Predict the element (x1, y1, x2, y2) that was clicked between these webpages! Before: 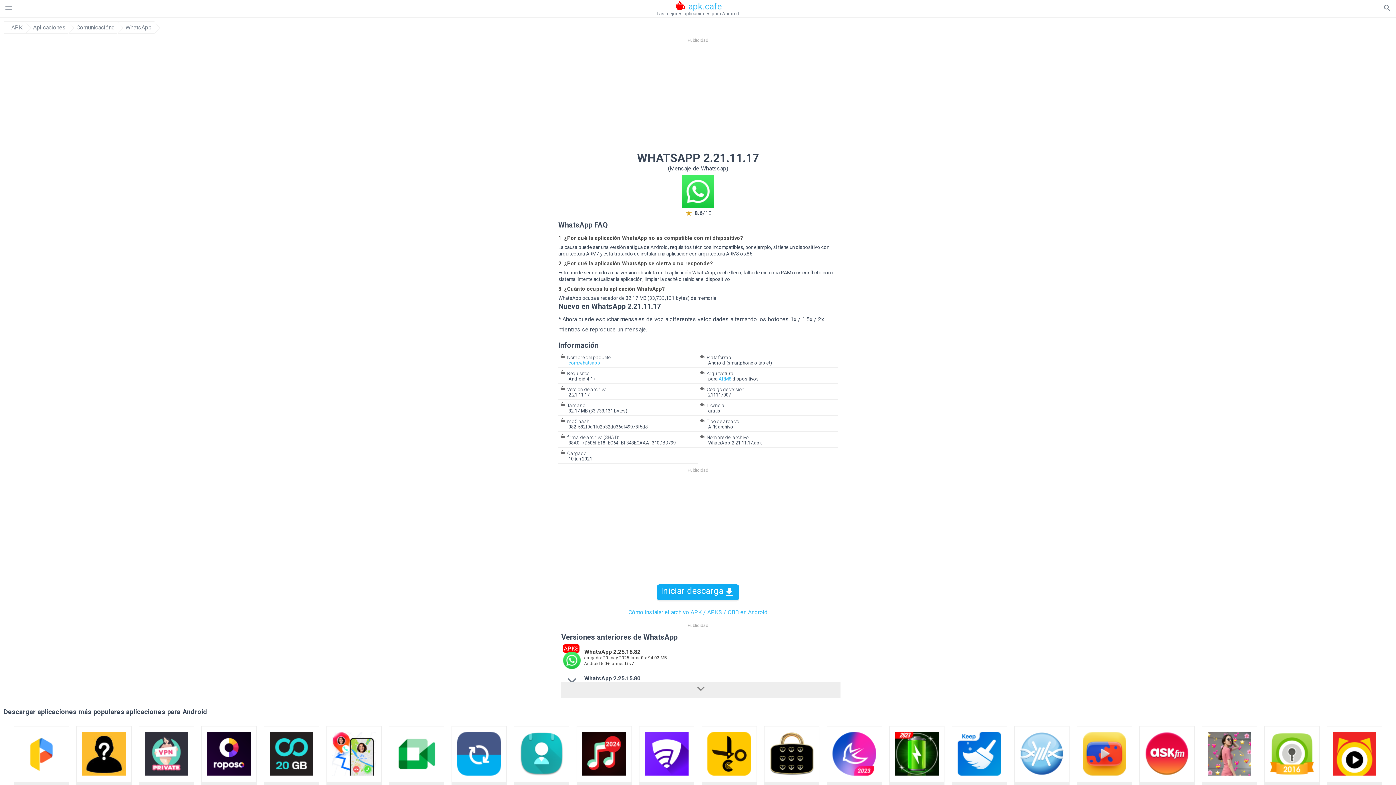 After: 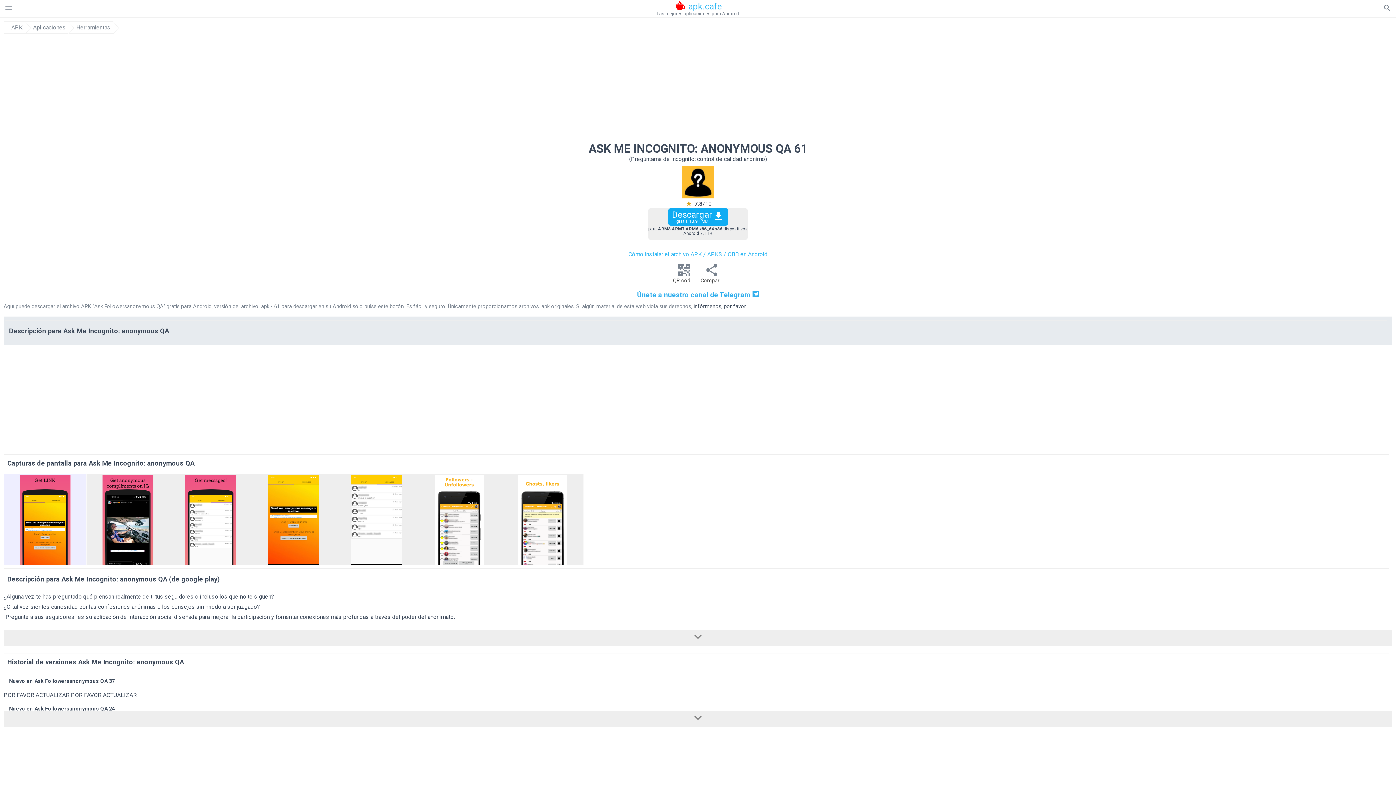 Action: bbox: (82, 770, 125, 777)